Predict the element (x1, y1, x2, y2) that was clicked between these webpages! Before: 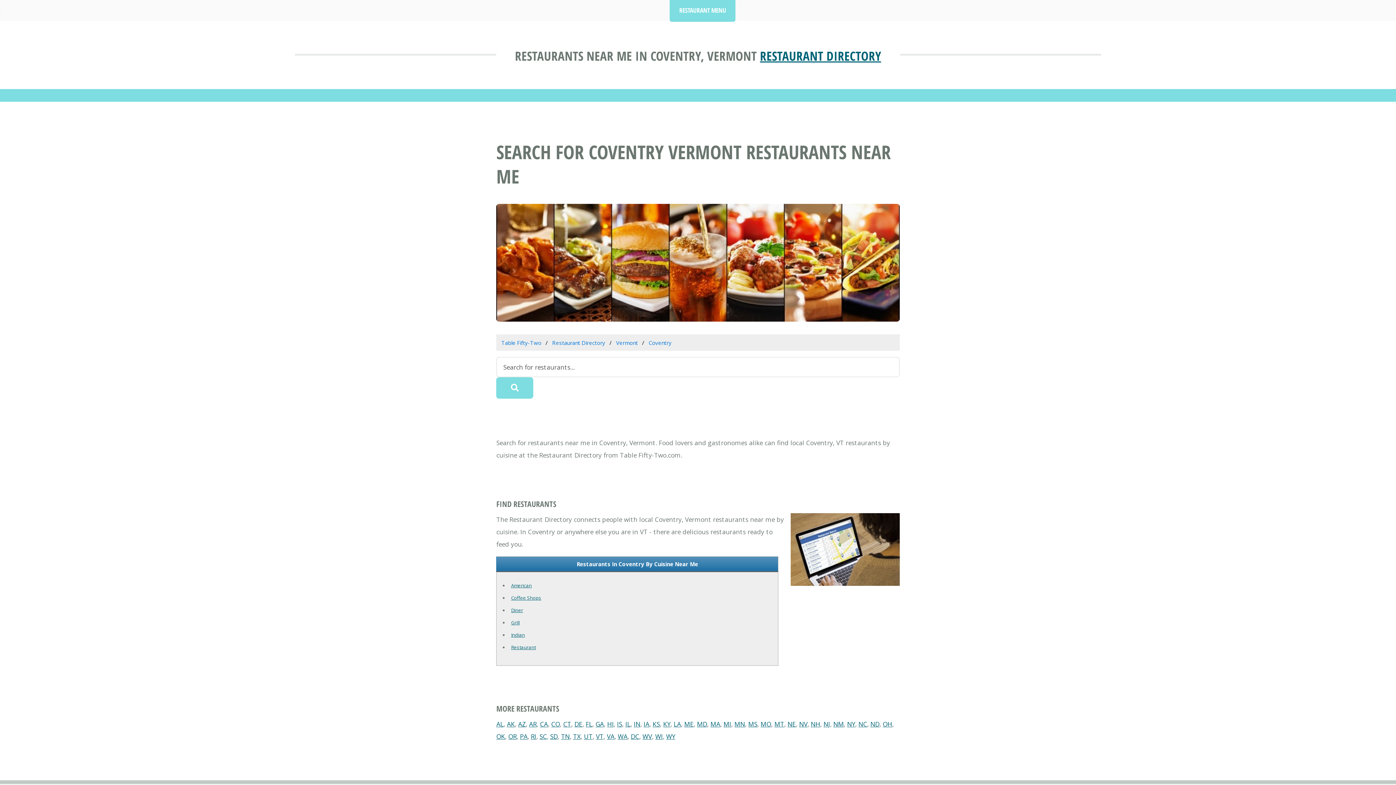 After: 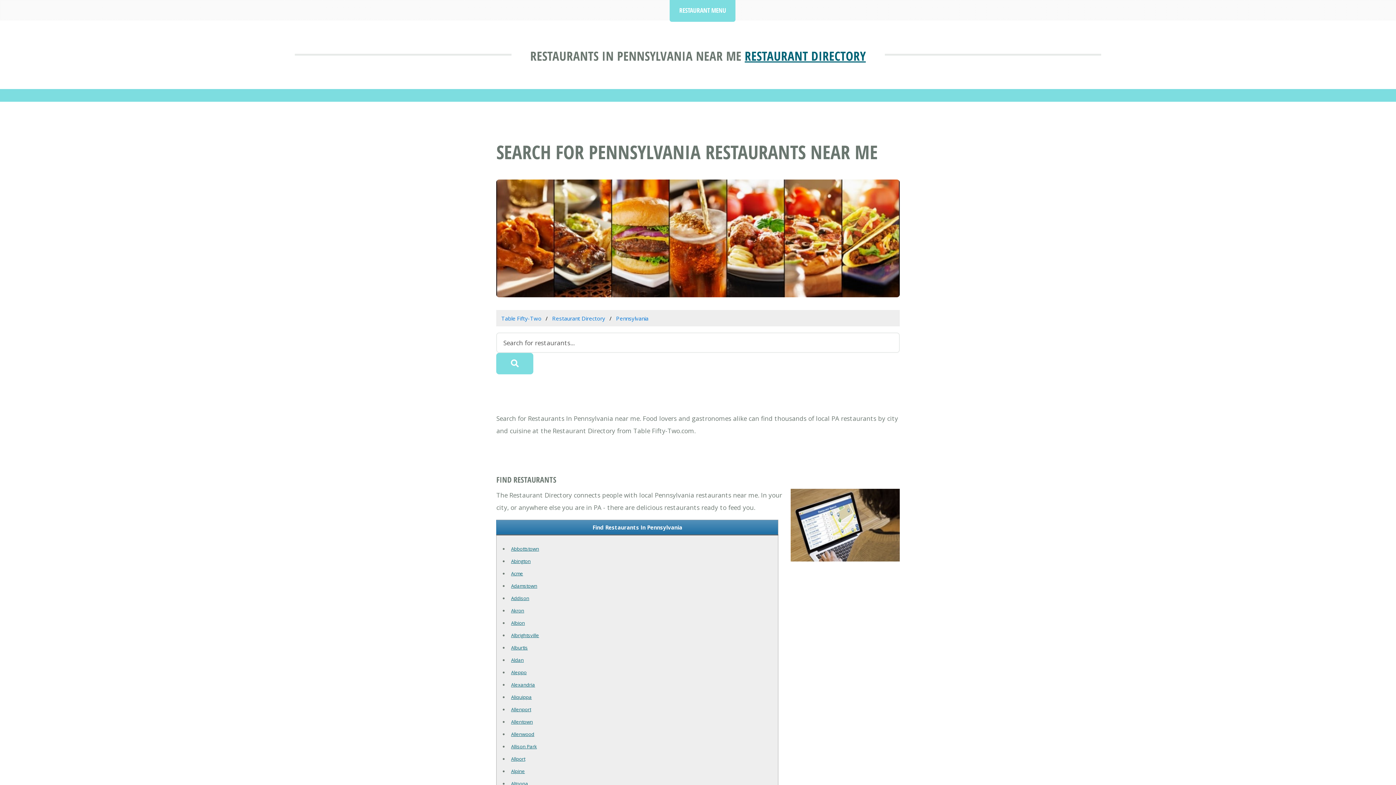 Action: bbox: (520, 732, 527, 741) label: PA